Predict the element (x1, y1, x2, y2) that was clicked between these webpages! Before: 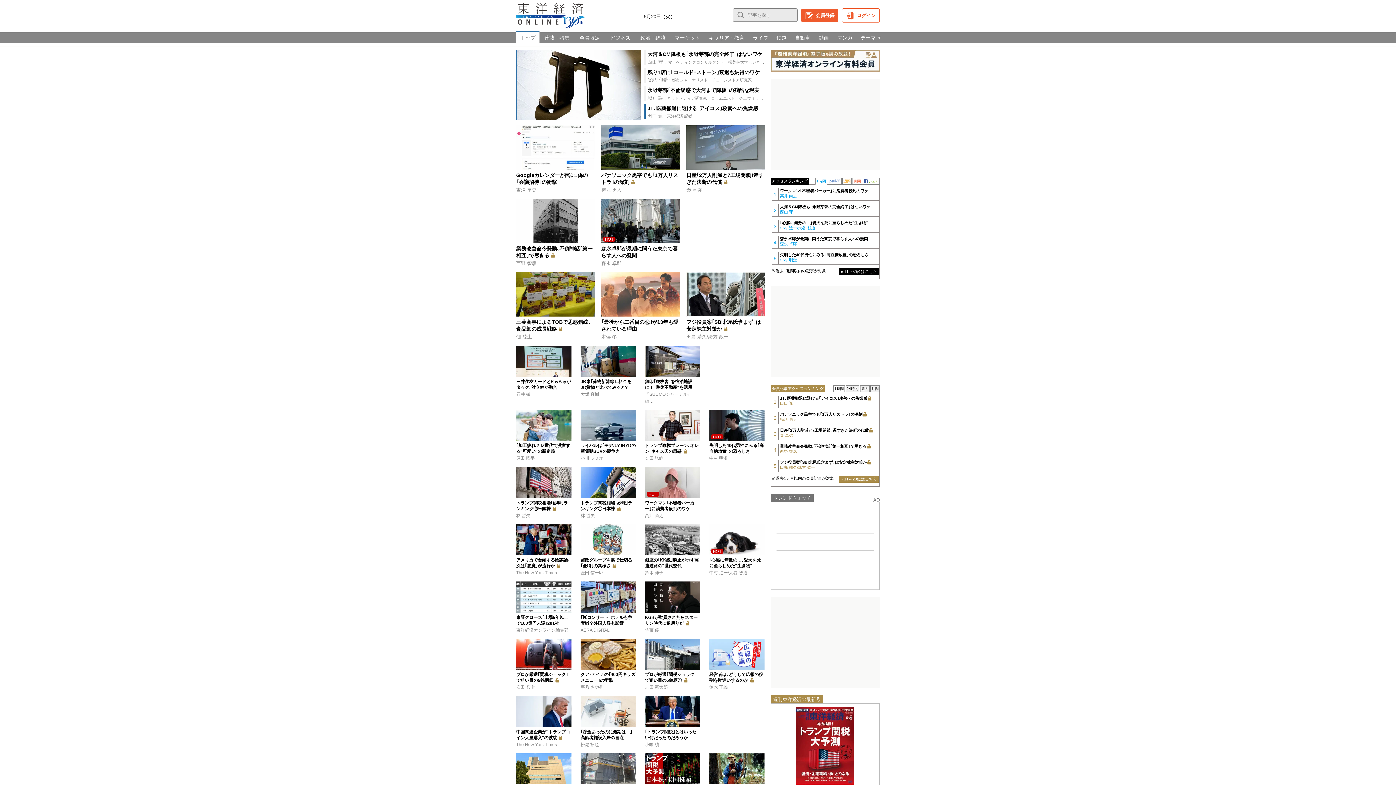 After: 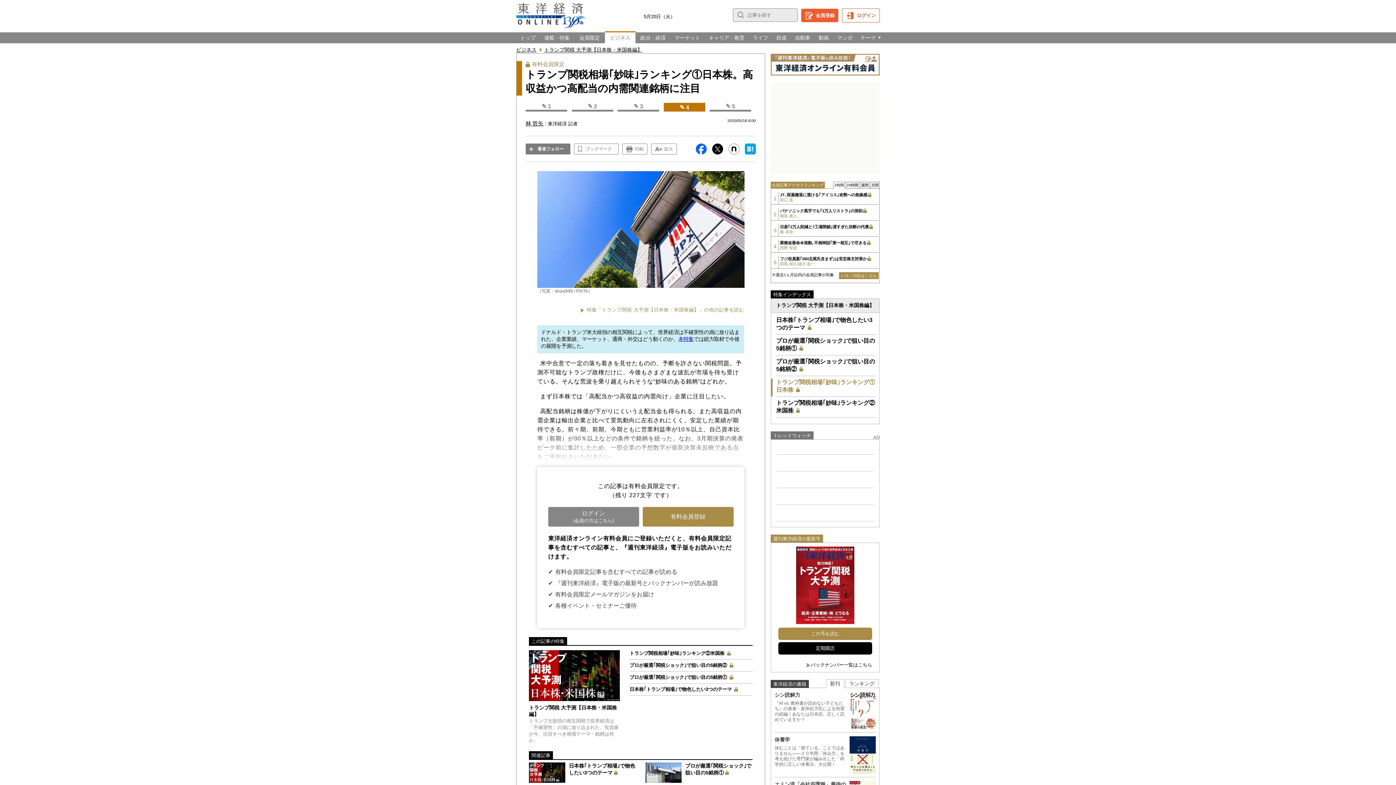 Action: label: 林 哲矢 bbox: (580, 512, 636, 519)